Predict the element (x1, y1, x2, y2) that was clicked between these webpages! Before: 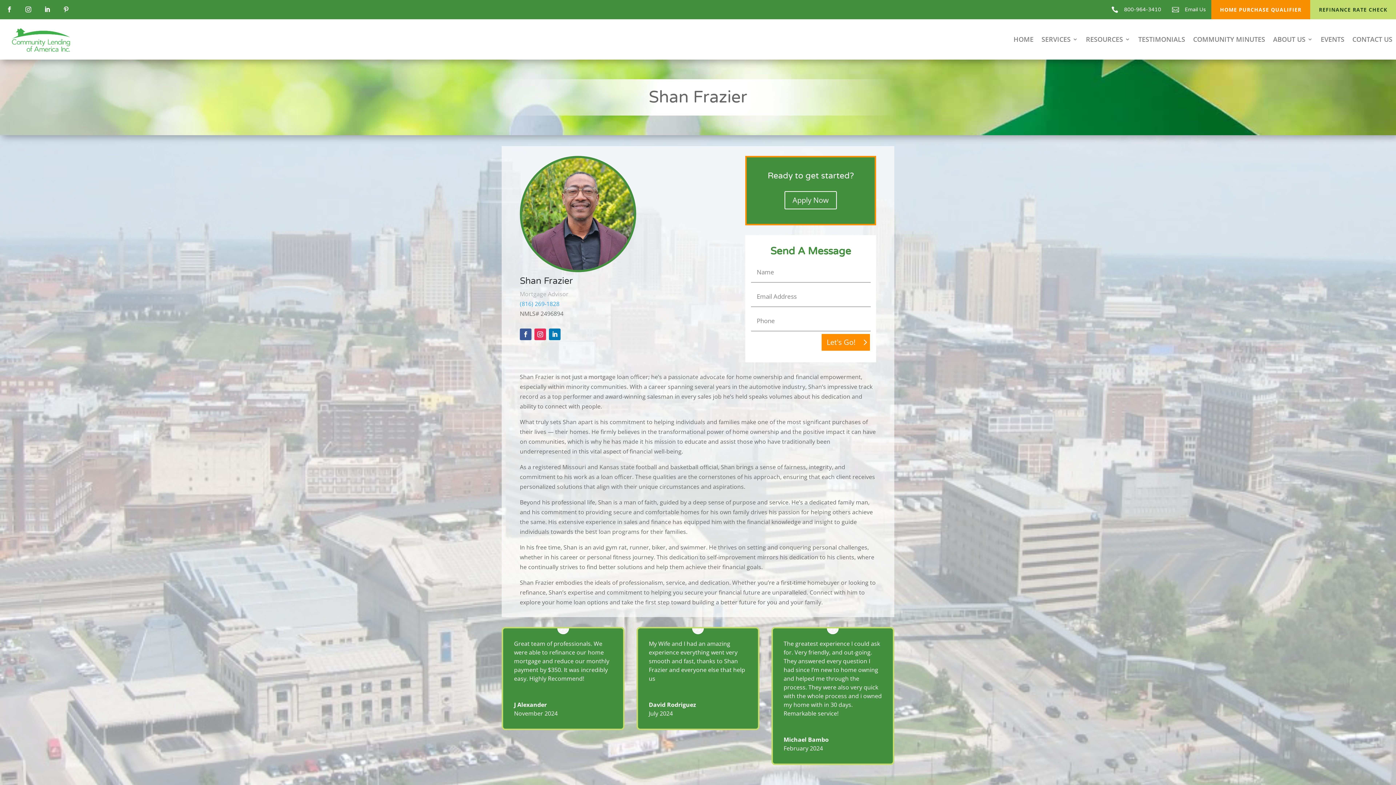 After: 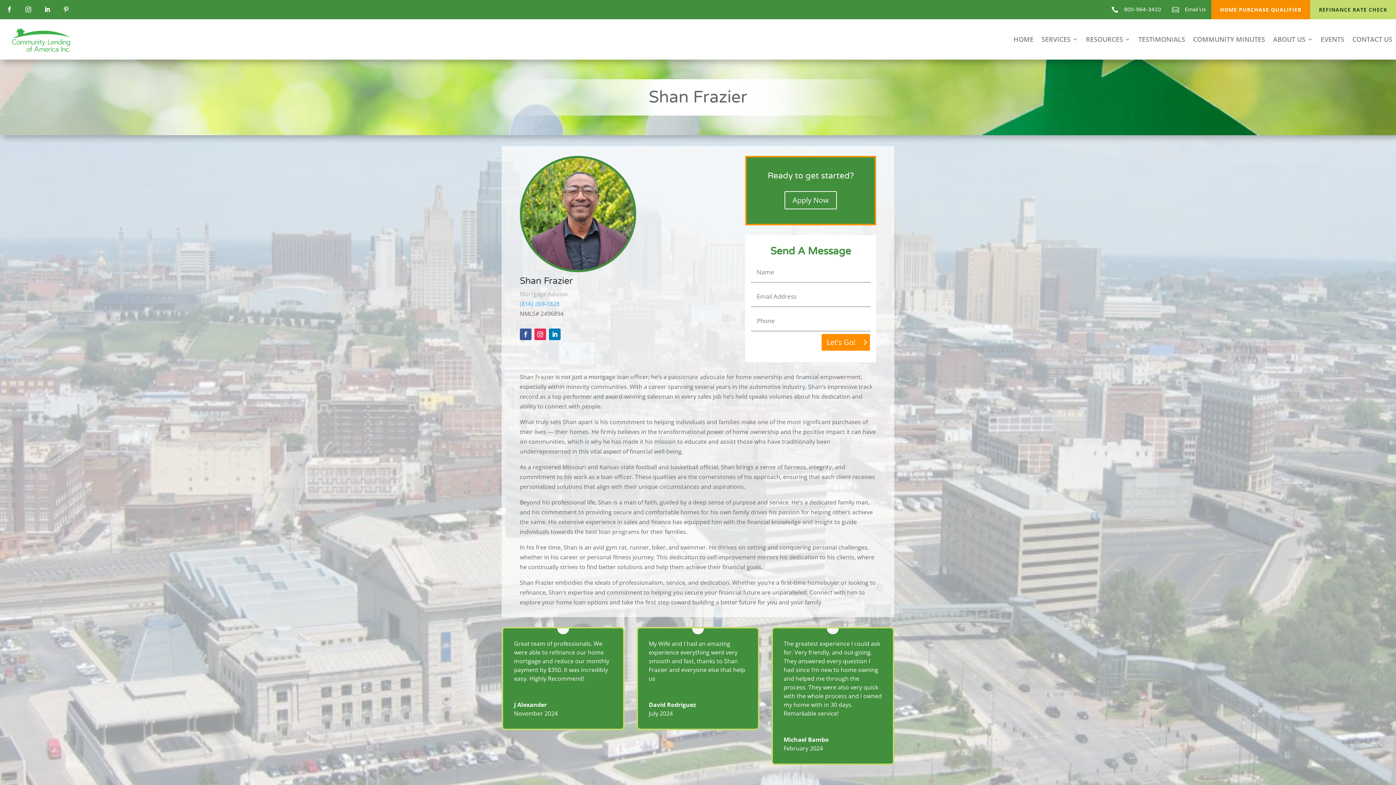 Action: label: Facebook bbox: (520, 328, 531, 340)